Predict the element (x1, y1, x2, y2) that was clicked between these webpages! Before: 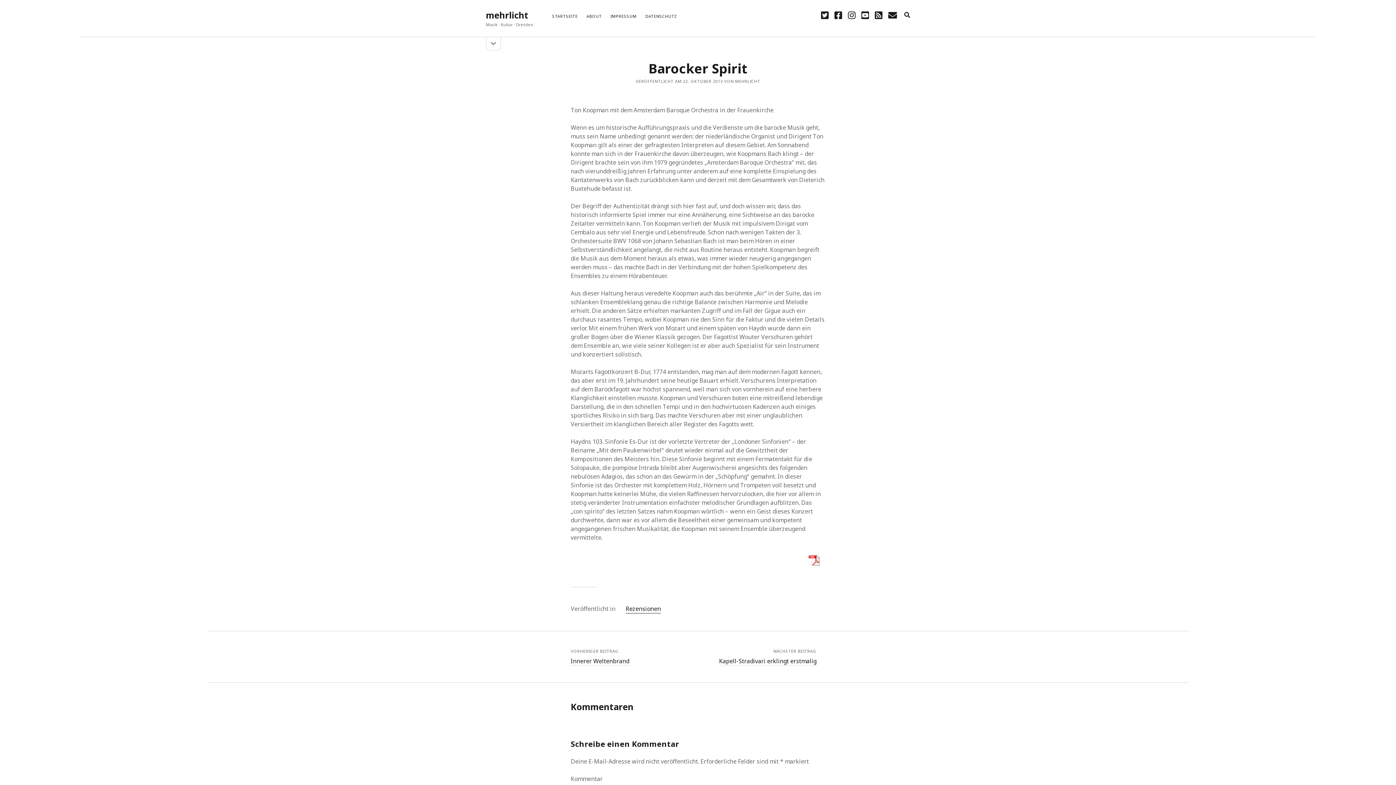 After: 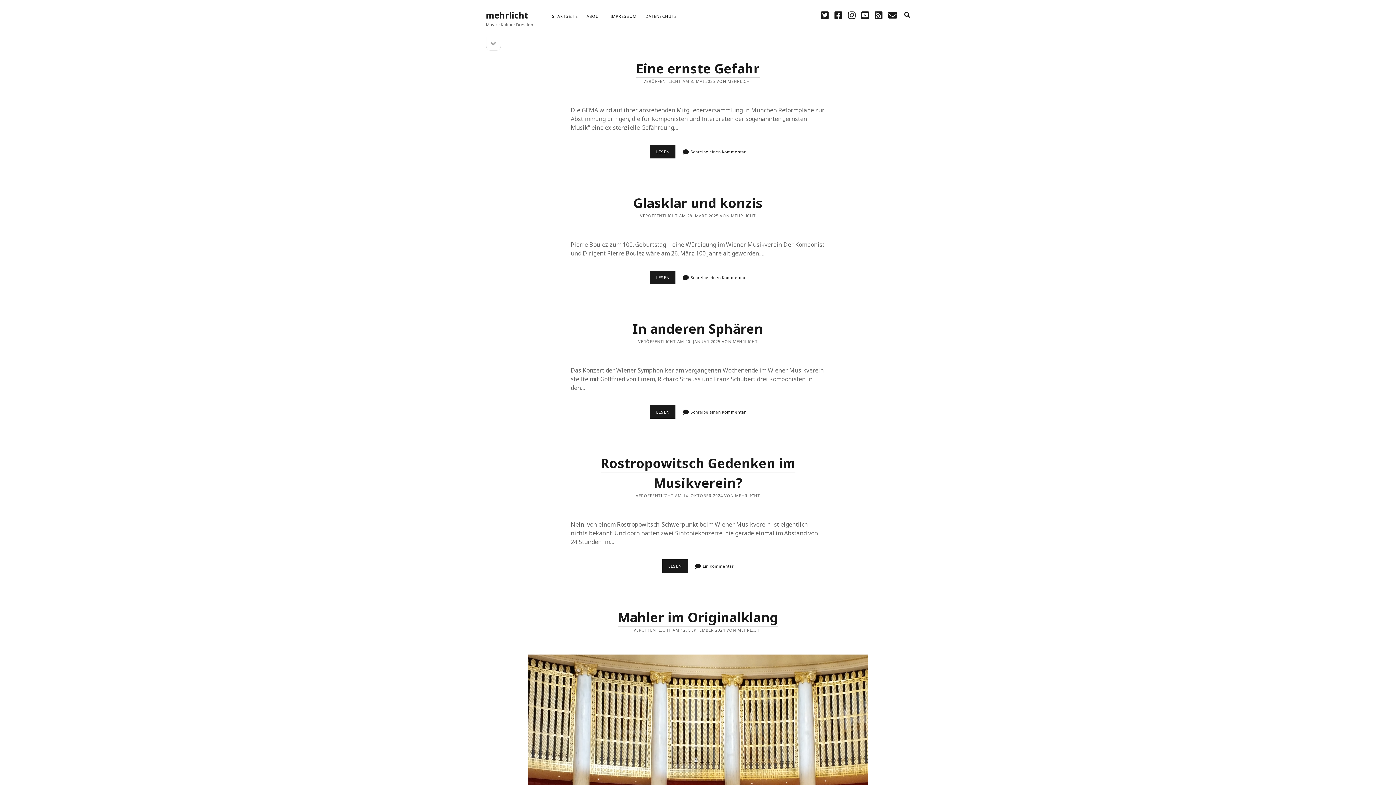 Action: label: STARTSEITE bbox: (552, 13, 577, 19)